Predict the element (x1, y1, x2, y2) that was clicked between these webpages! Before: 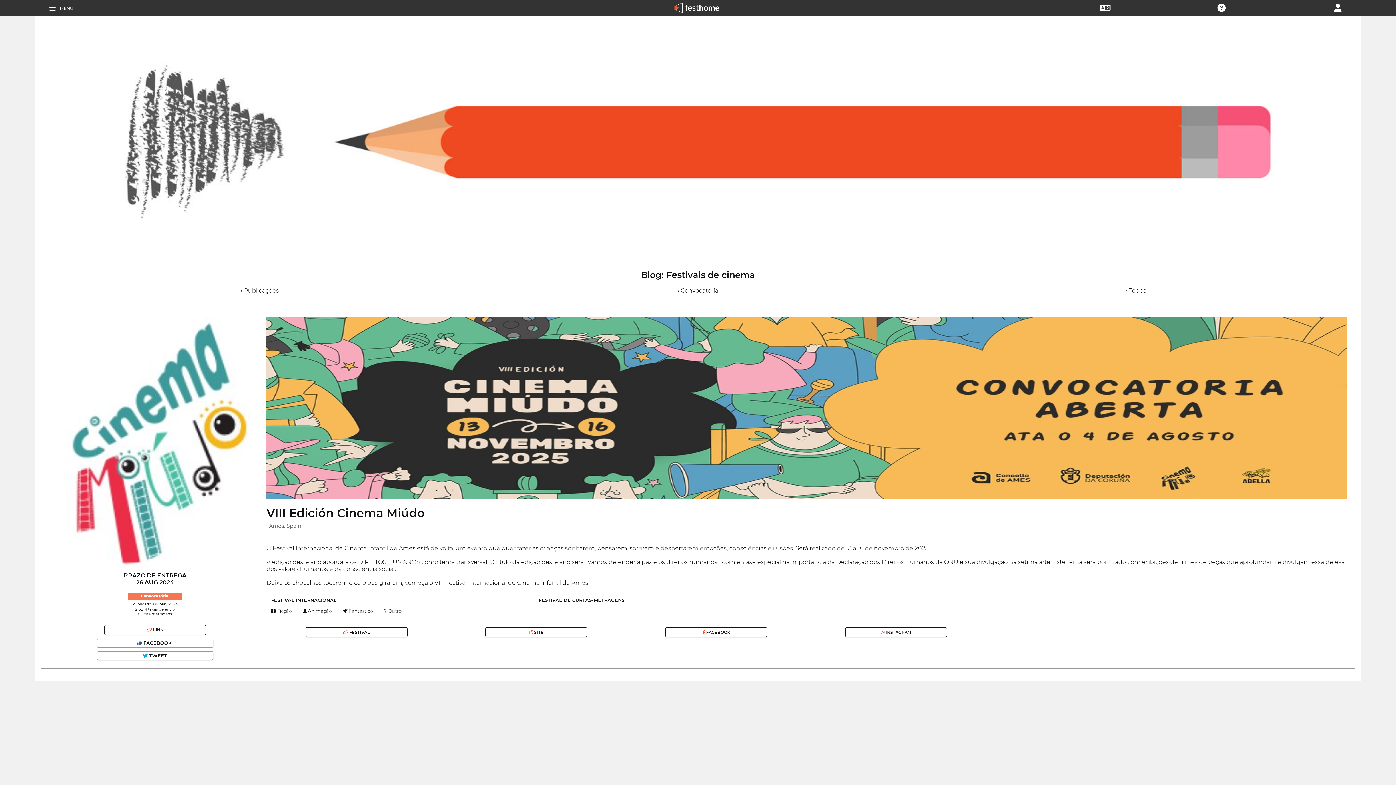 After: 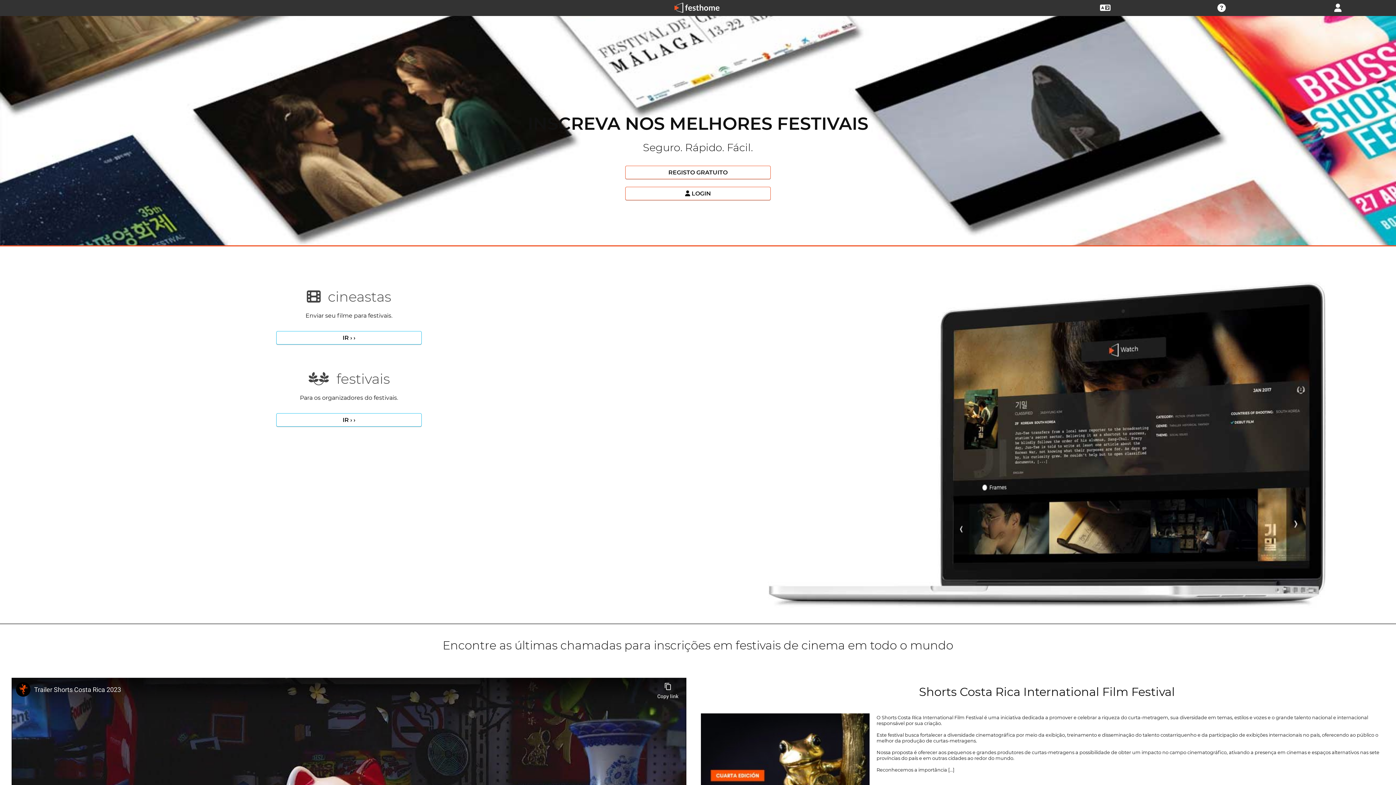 Action: bbox: (667, 11, 728, 17)